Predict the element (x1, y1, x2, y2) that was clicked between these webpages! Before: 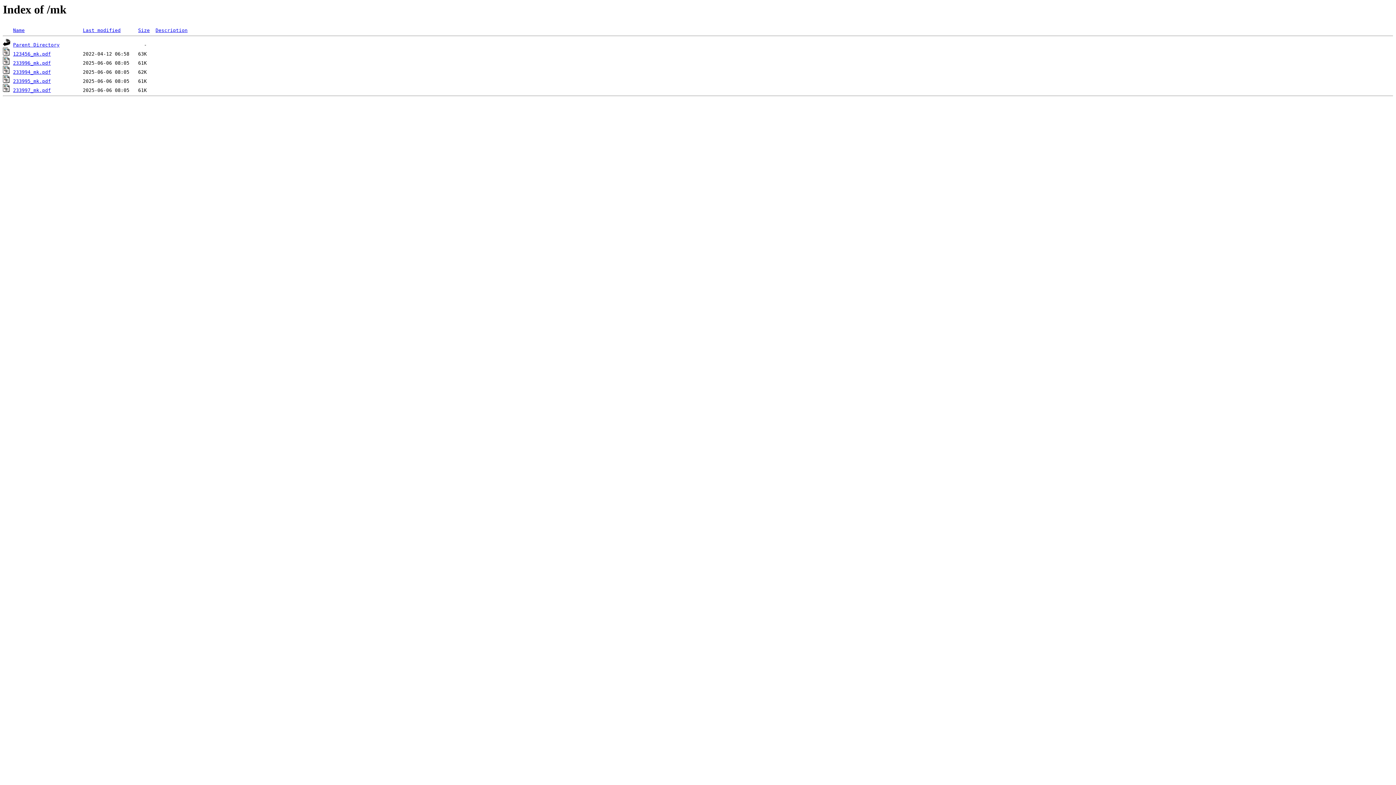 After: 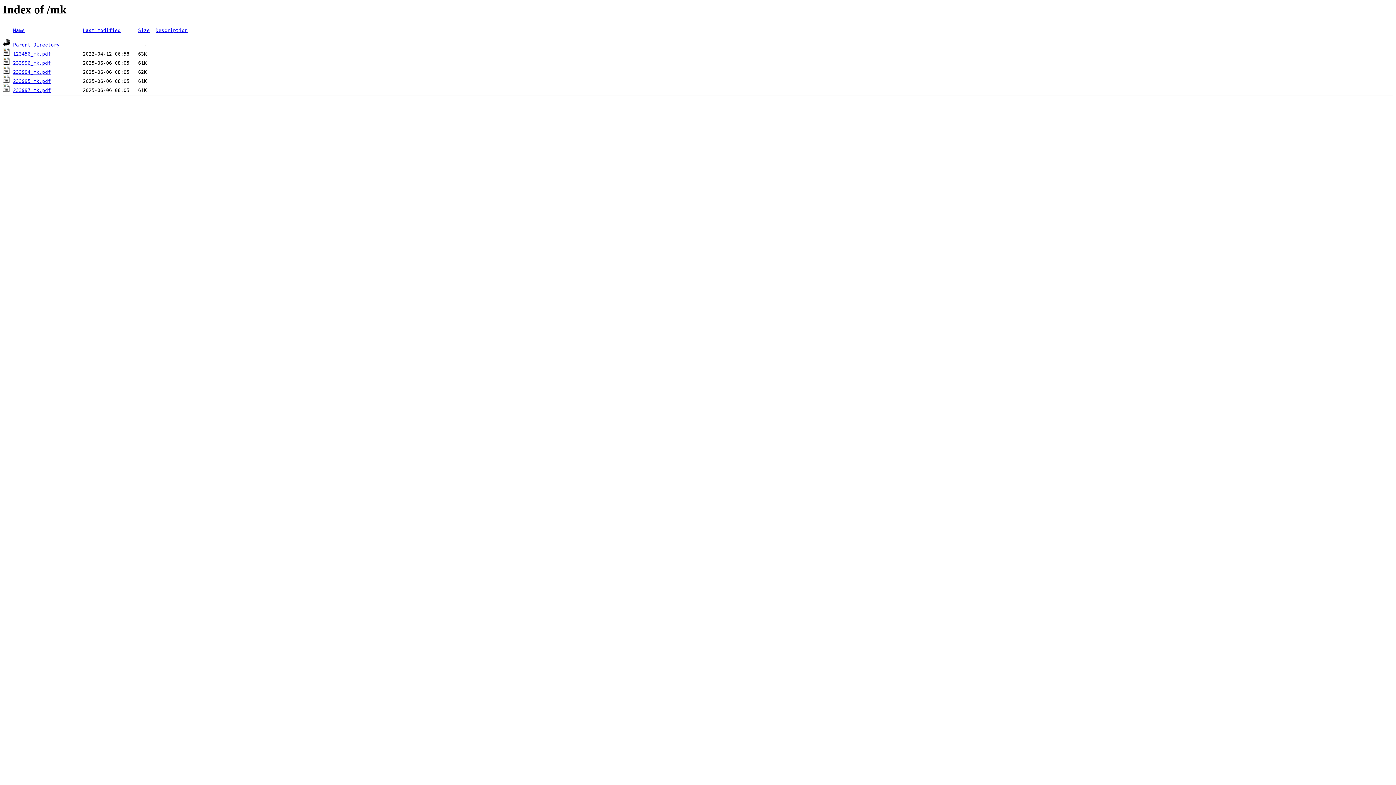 Action: bbox: (13, 87, 50, 93) label: 233997_mk.pdf